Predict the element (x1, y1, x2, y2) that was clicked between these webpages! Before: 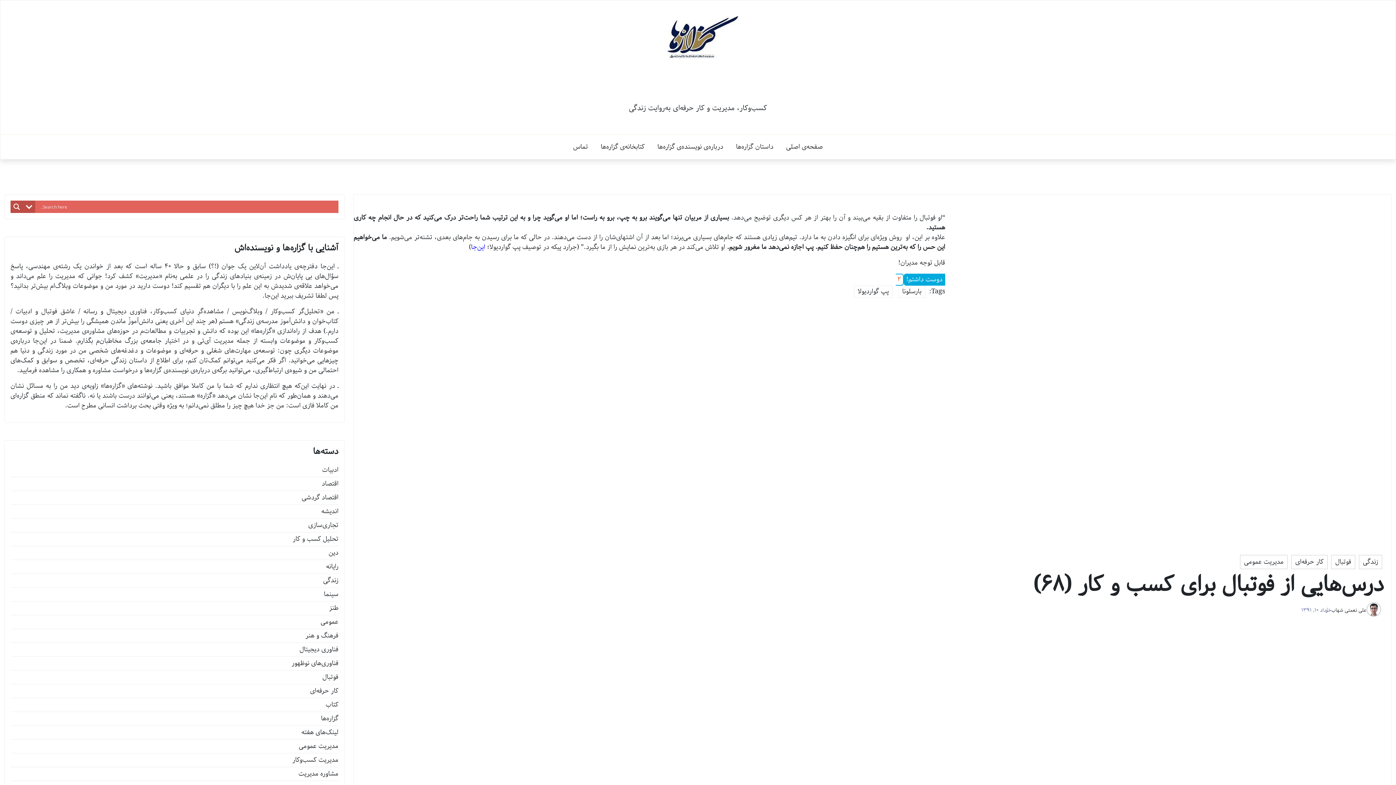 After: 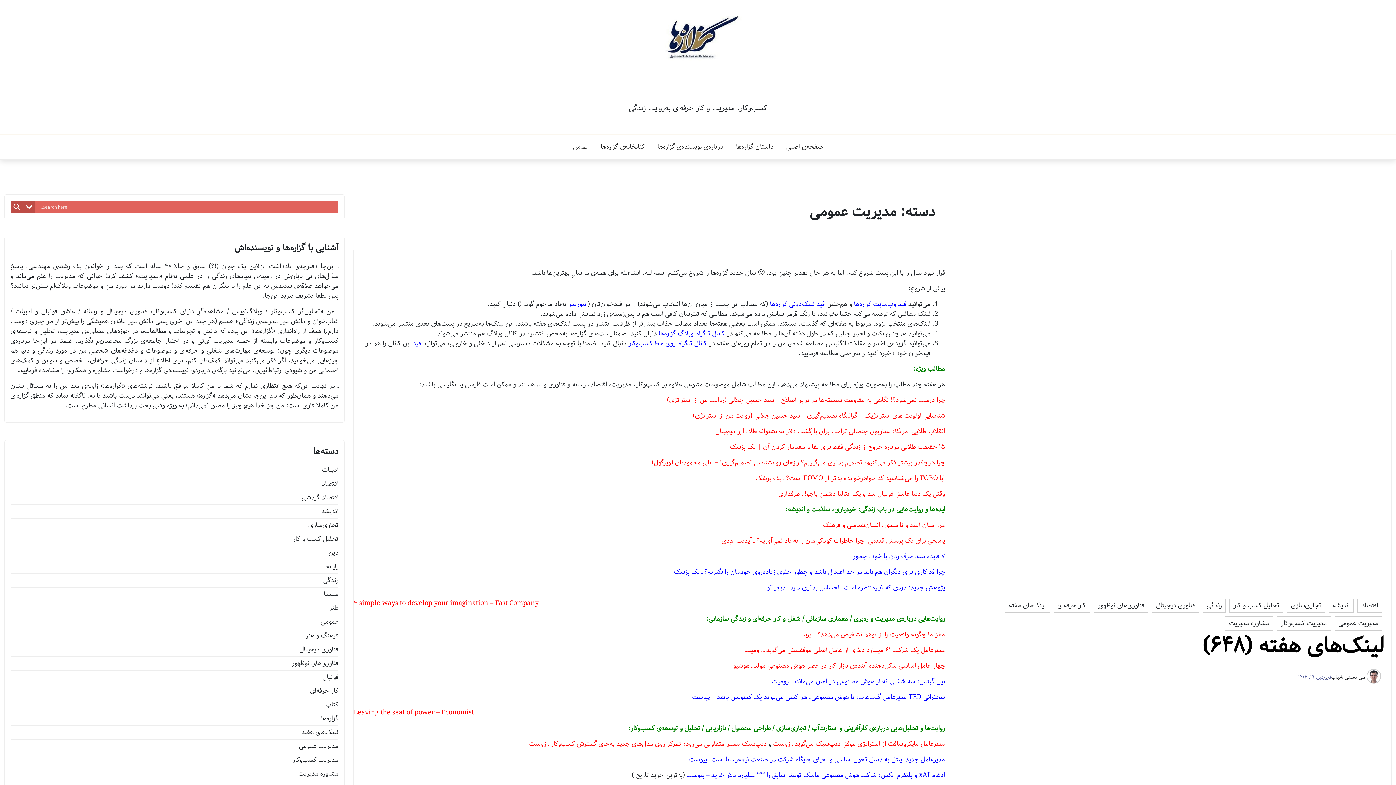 Action: bbox: (298, 741, 338, 751) label: مدیریت عمومی